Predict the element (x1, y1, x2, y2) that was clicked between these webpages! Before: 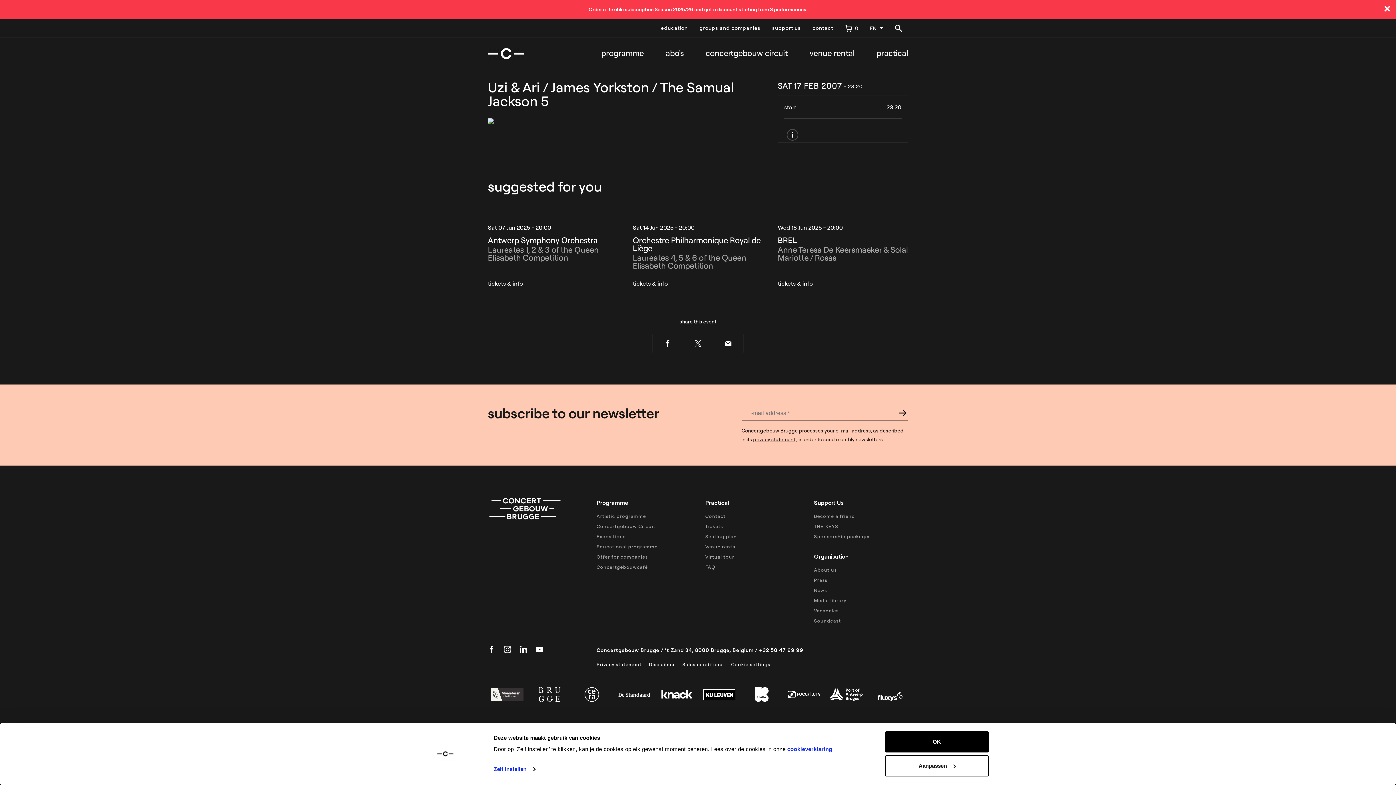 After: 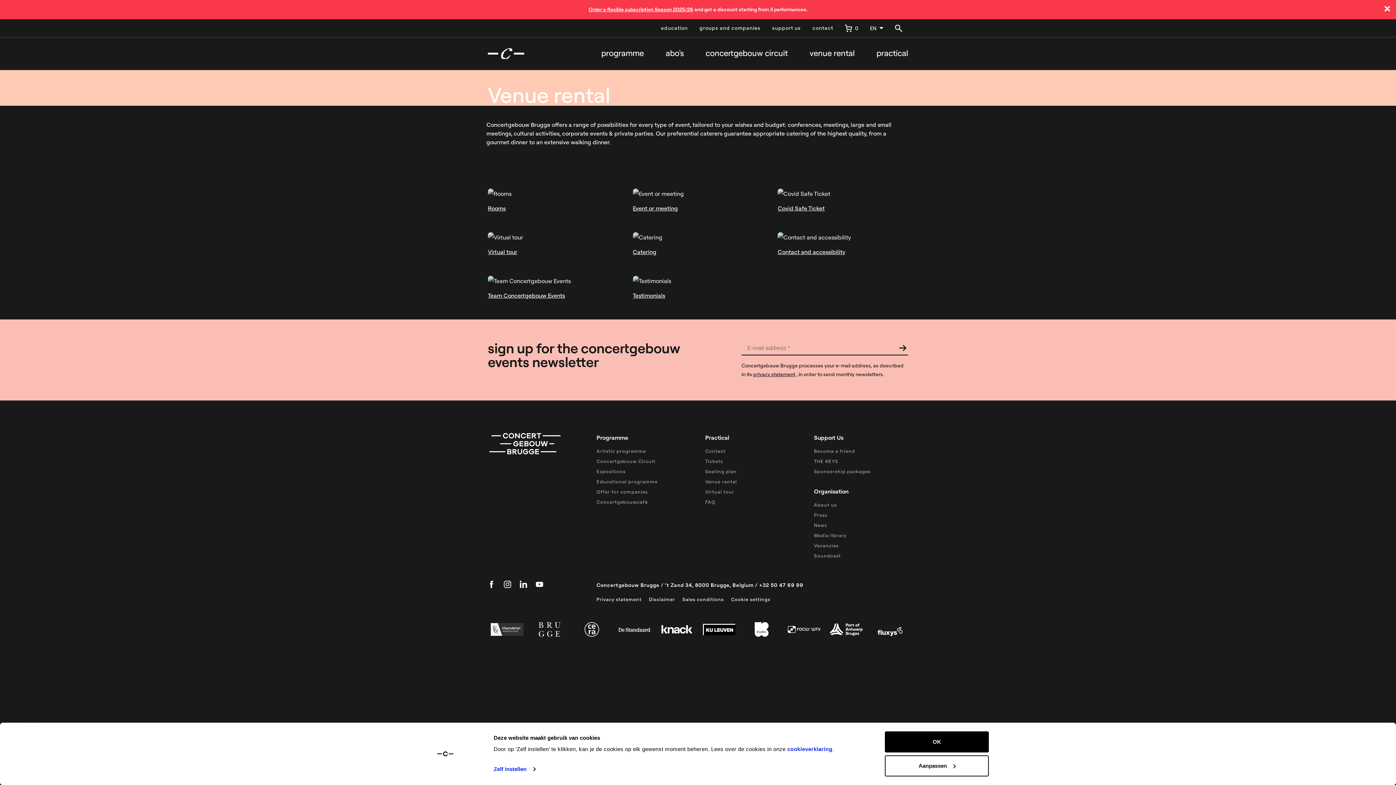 Action: label: Venue rental bbox: (705, 544, 737, 549)